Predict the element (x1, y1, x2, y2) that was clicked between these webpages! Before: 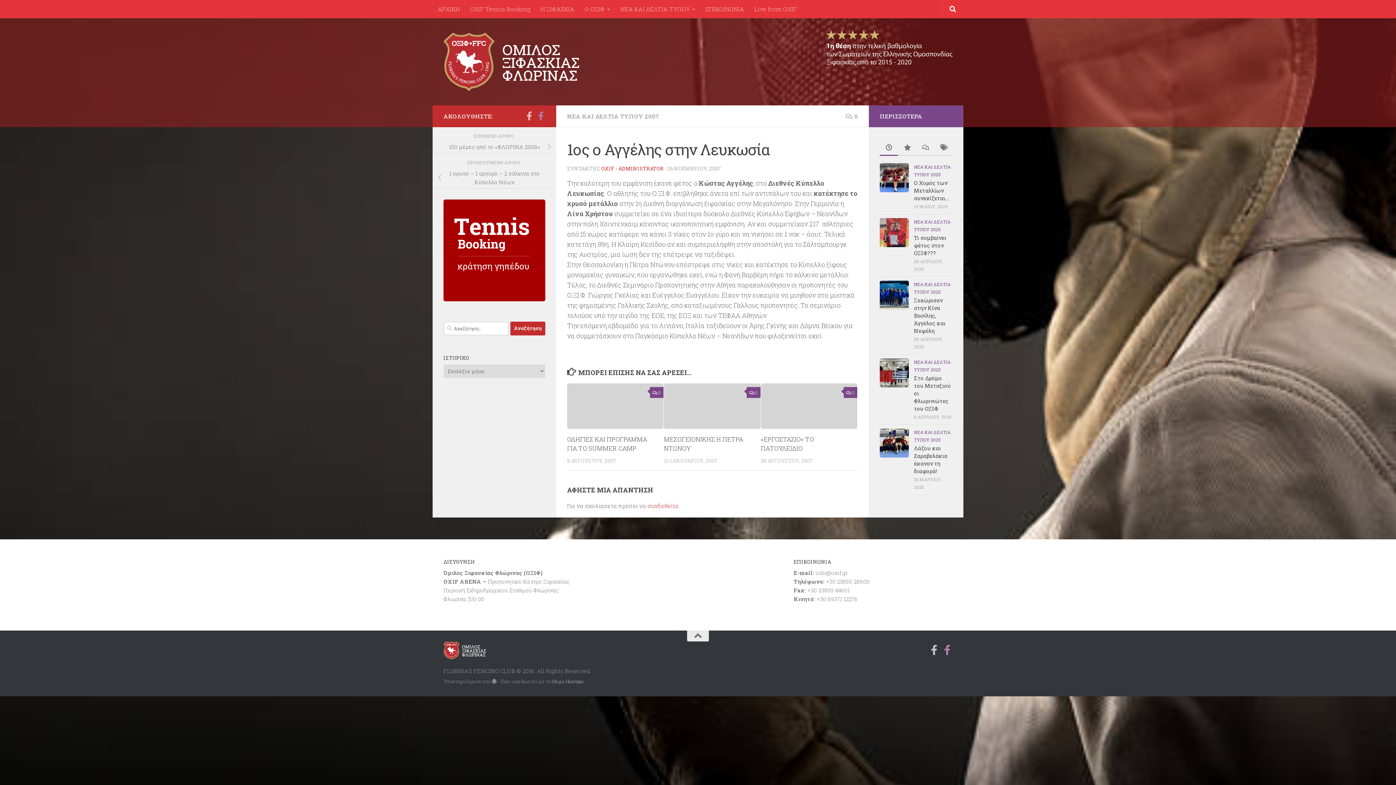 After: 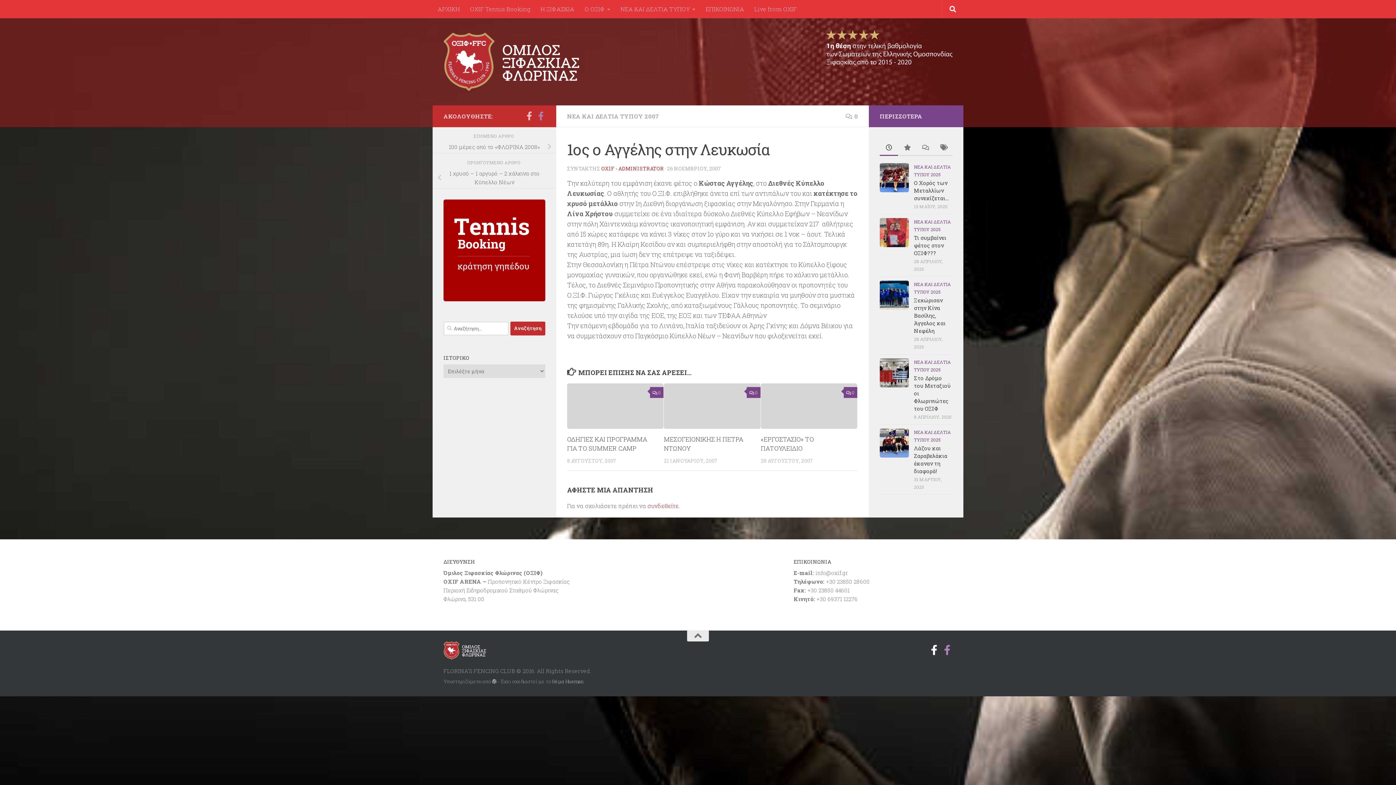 Action: label: Follow us on Facebook-official bbox: (929, 645, 939, 655)